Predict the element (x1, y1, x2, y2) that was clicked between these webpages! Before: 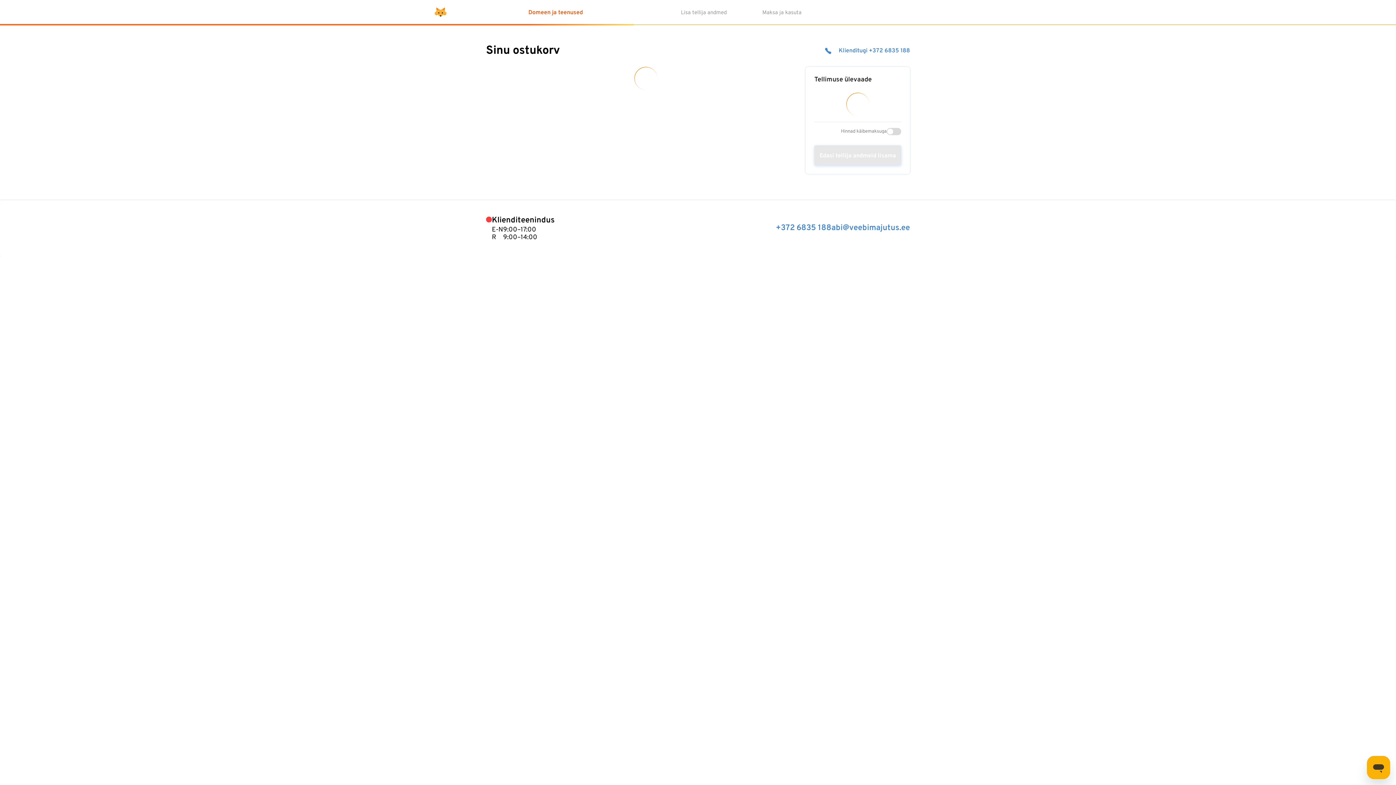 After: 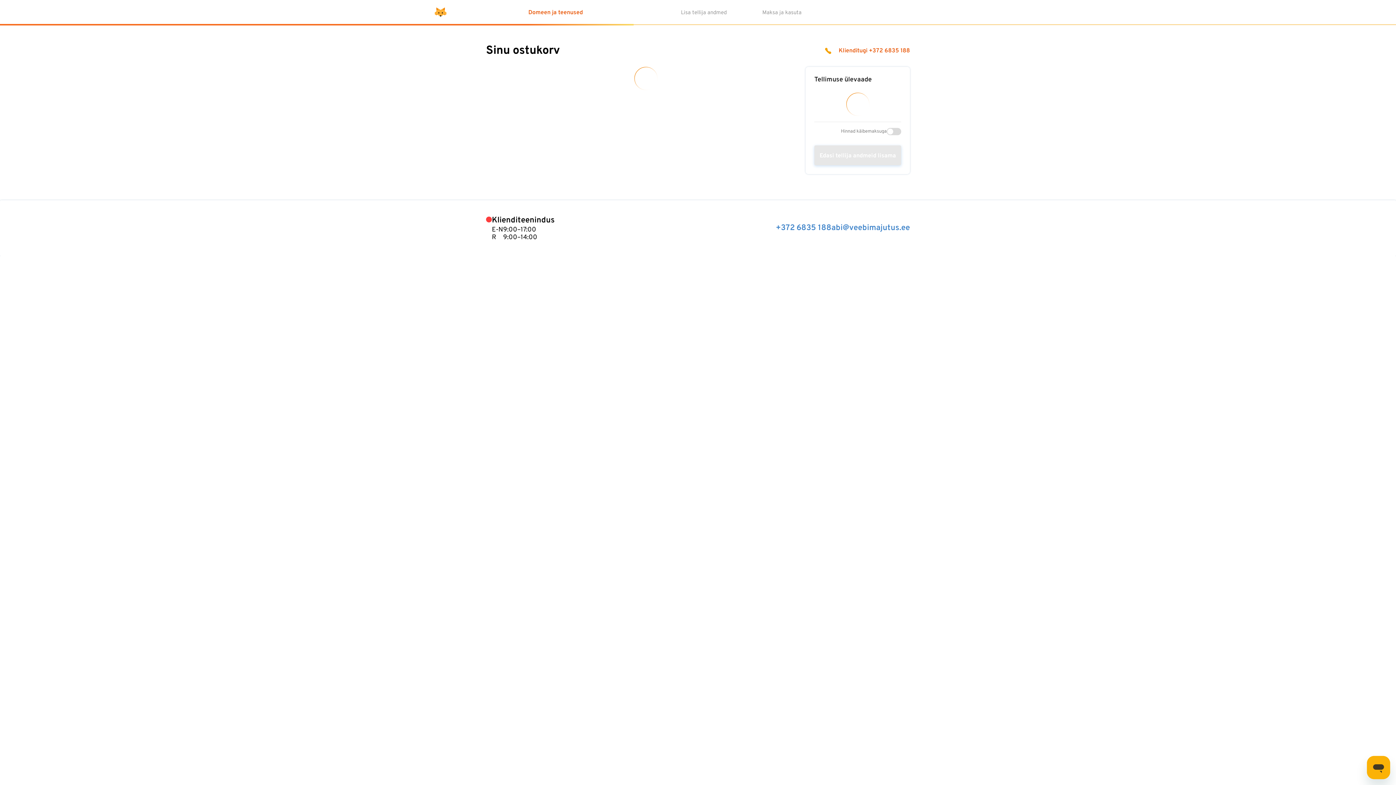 Action: label:  Klienditugi +372 6835 188 bbox: (825, 46, 910, 54)